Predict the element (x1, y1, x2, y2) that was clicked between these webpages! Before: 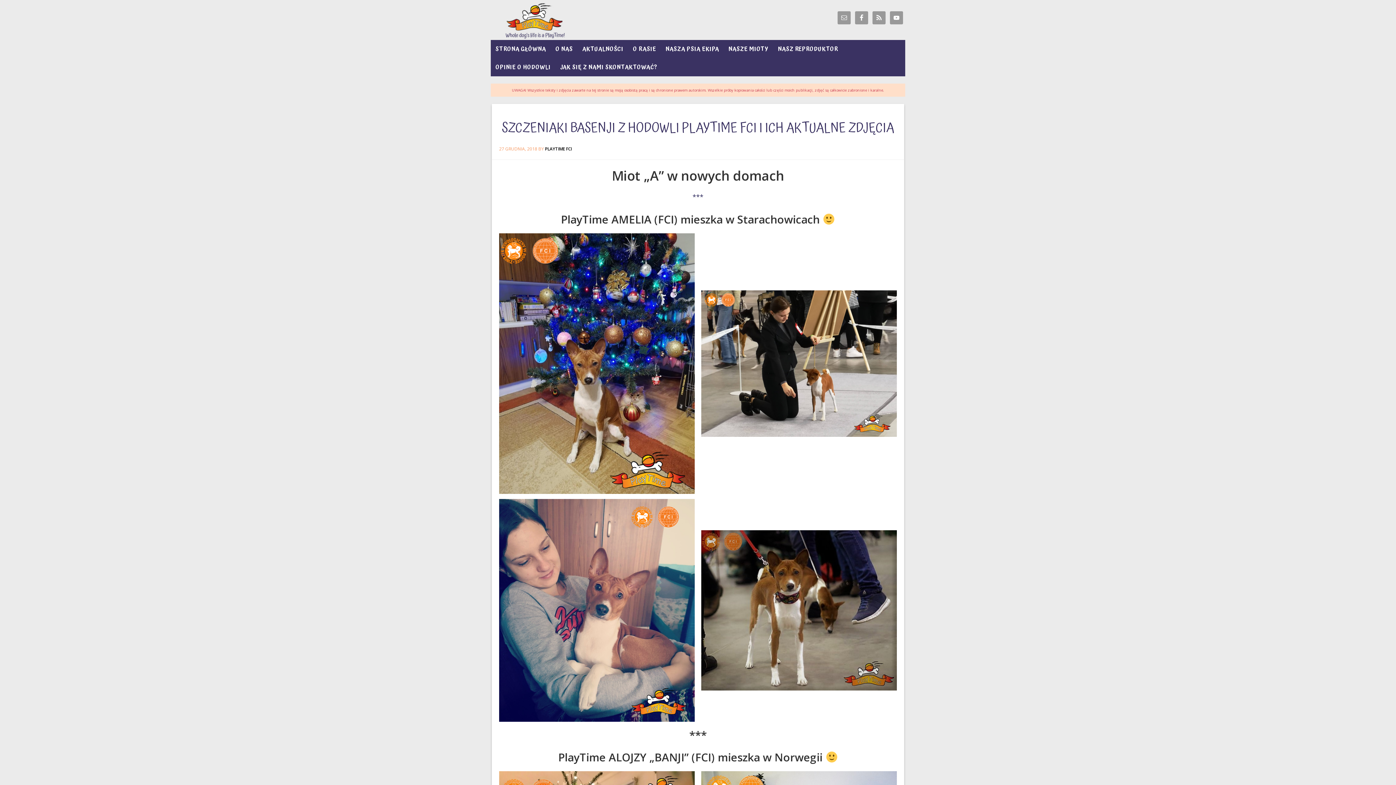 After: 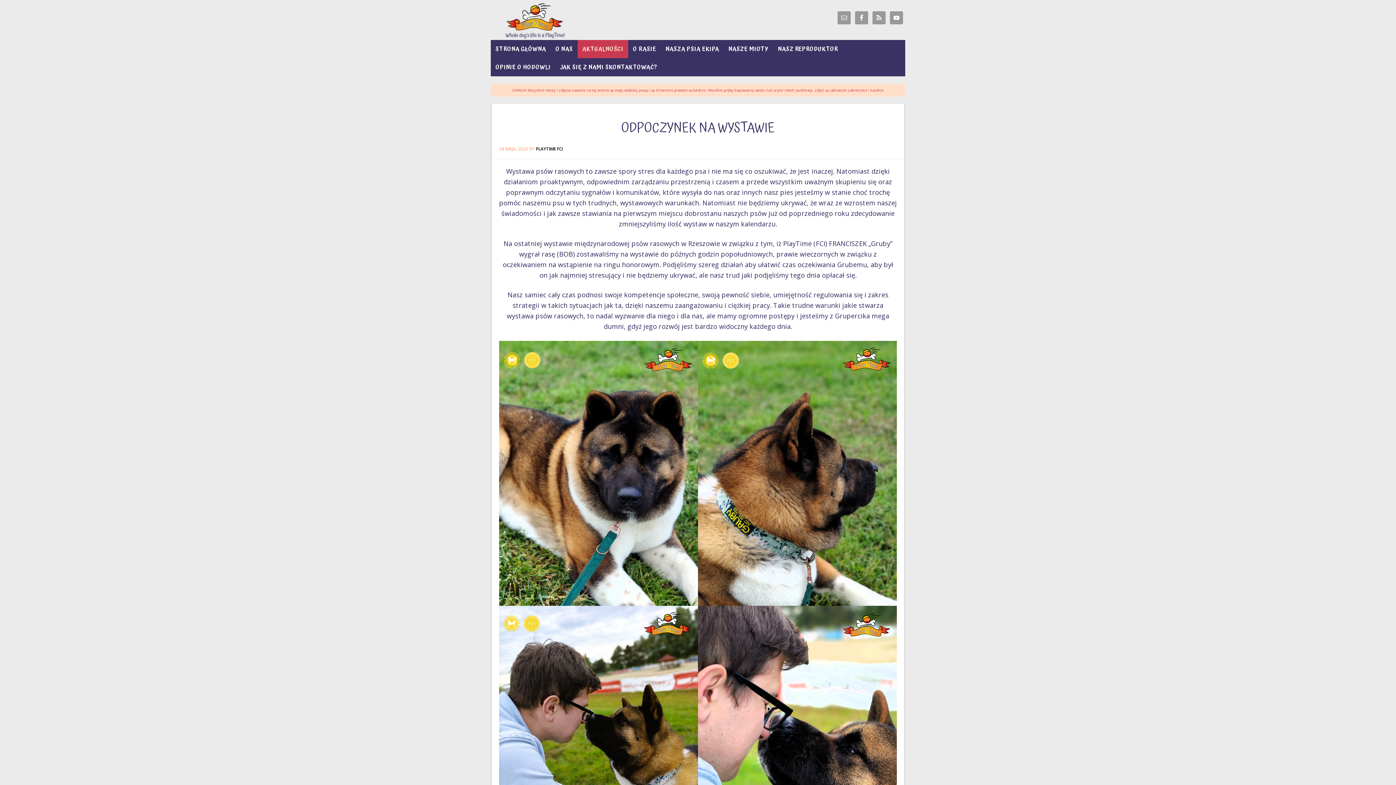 Action: bbox: (577, 40, 628, 58) label: AKTUALNOŚCI